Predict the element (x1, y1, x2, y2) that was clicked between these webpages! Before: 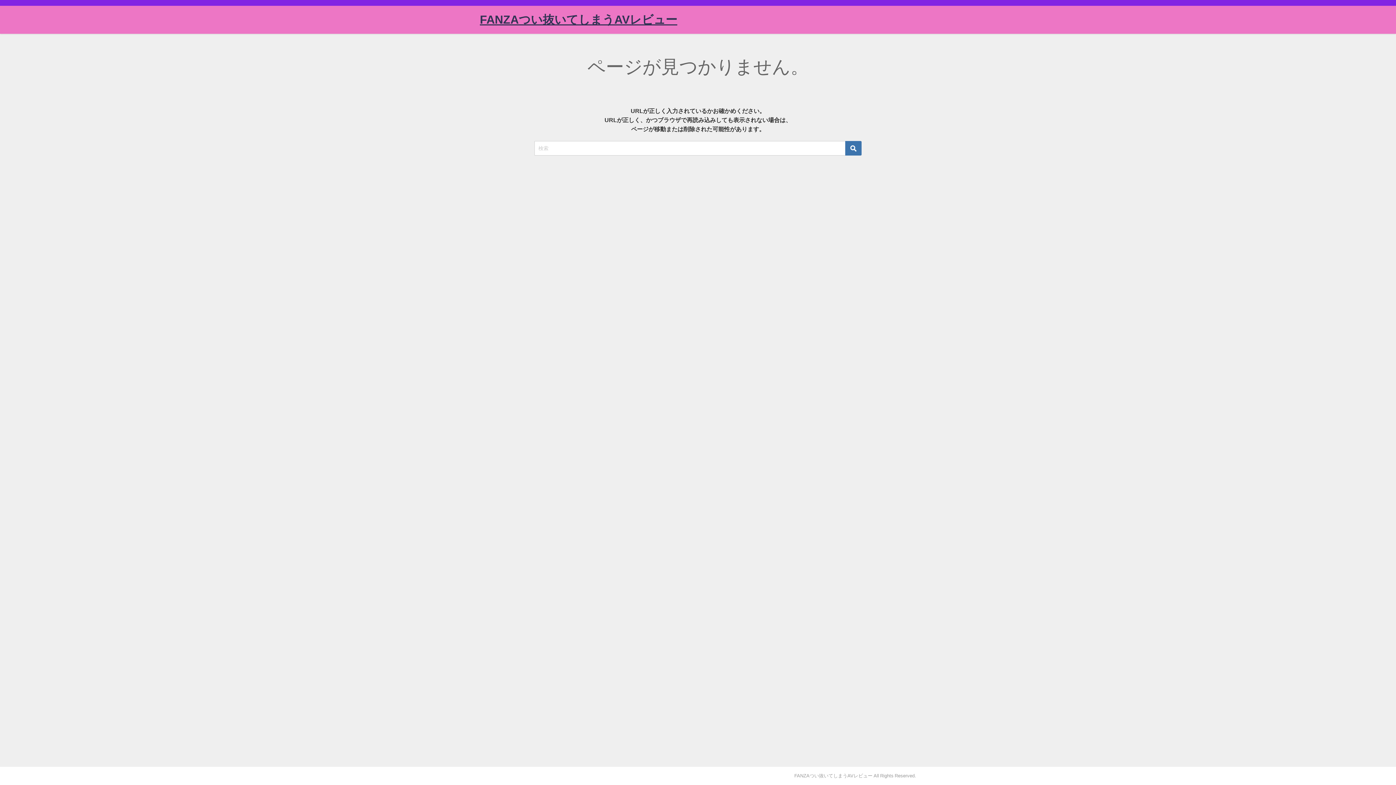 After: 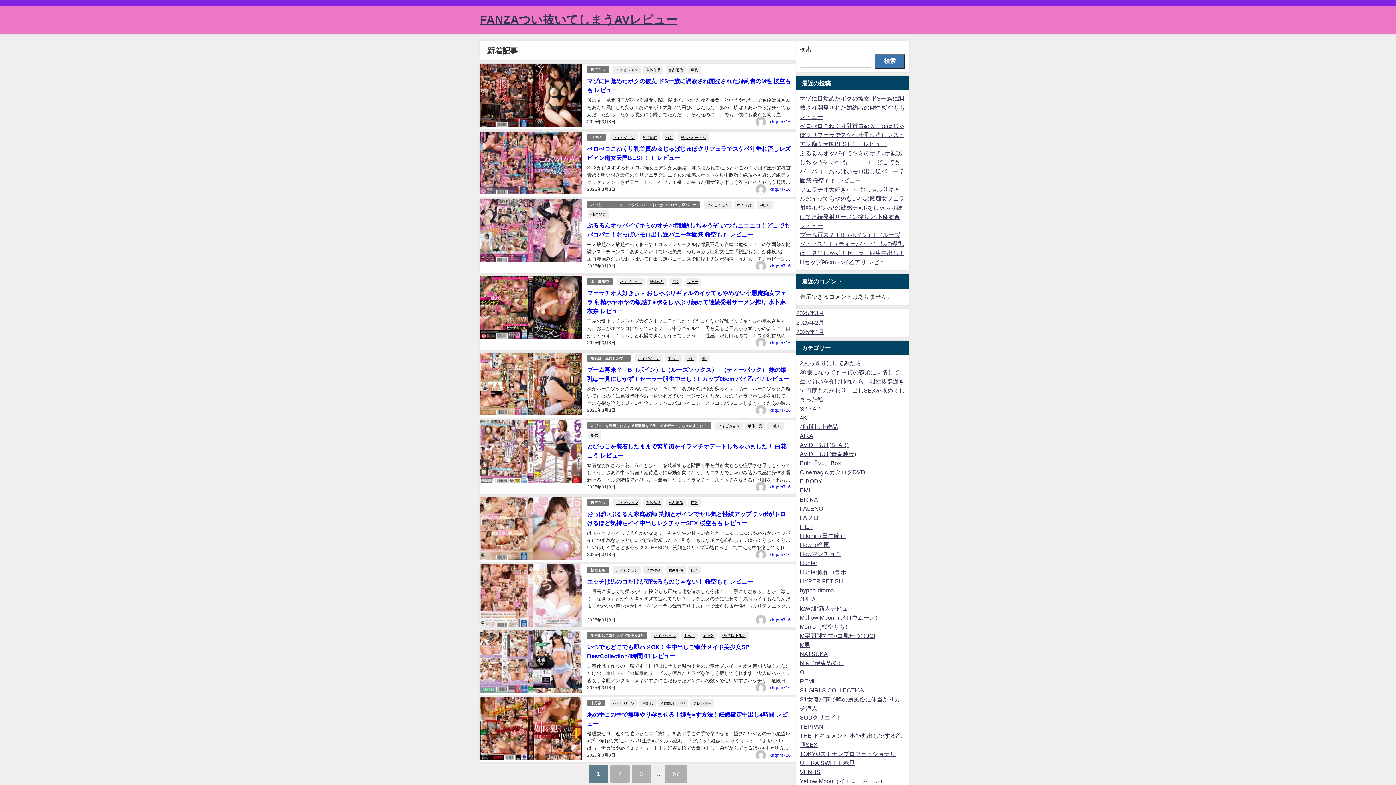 Action: label: FANZAつい抜いてしまうAVレビュー bbox: (480, 5, 677, 33)